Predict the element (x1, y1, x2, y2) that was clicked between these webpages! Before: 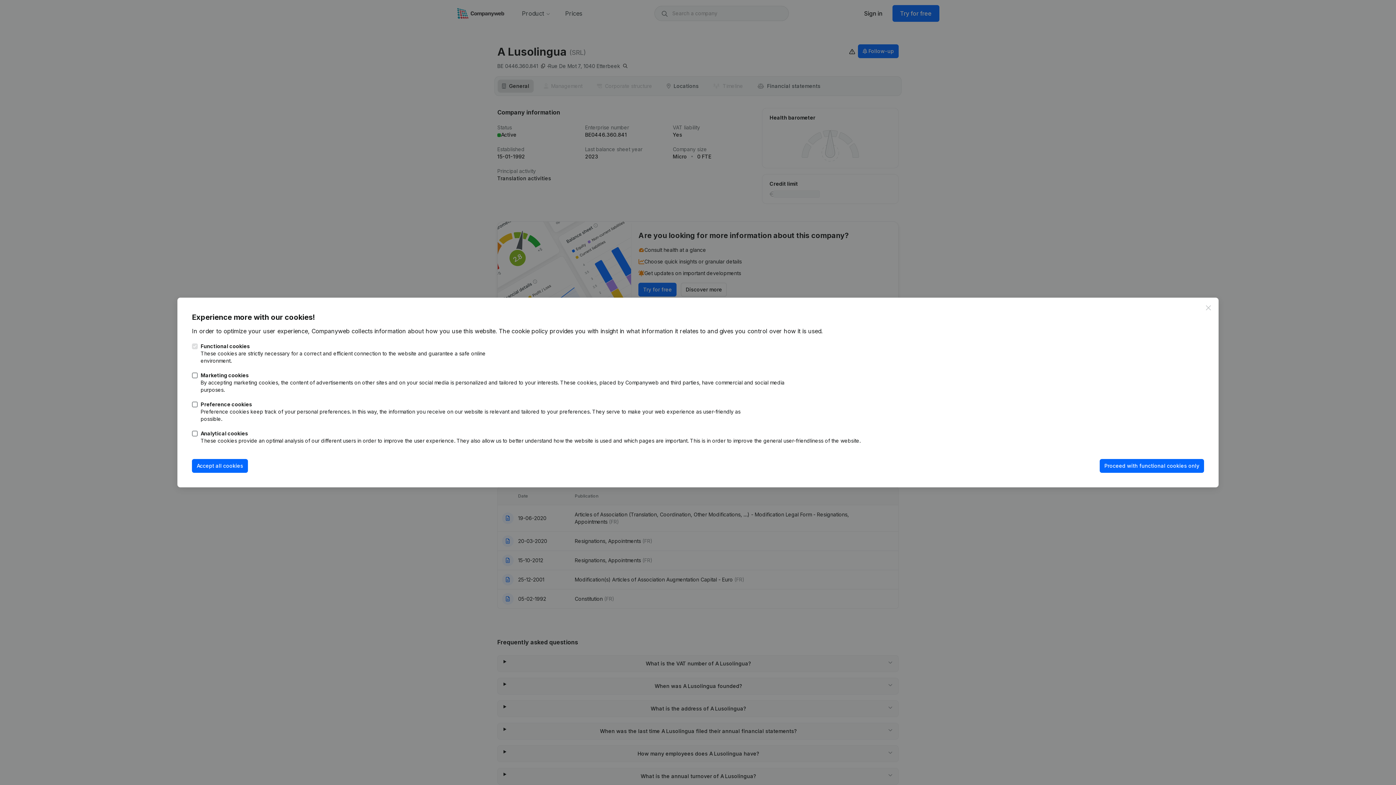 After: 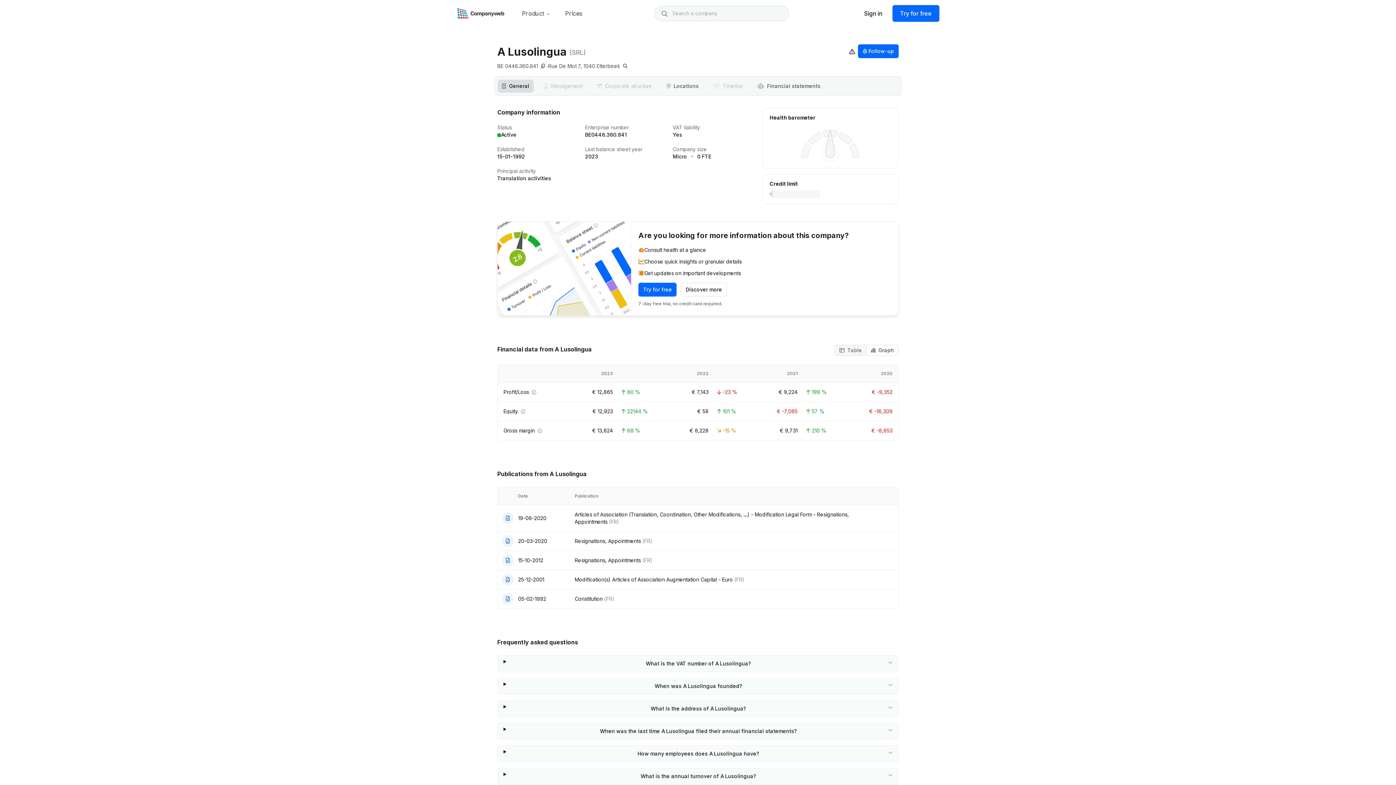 Action: bbox: (1204, 303, 1213, 312) label: Close